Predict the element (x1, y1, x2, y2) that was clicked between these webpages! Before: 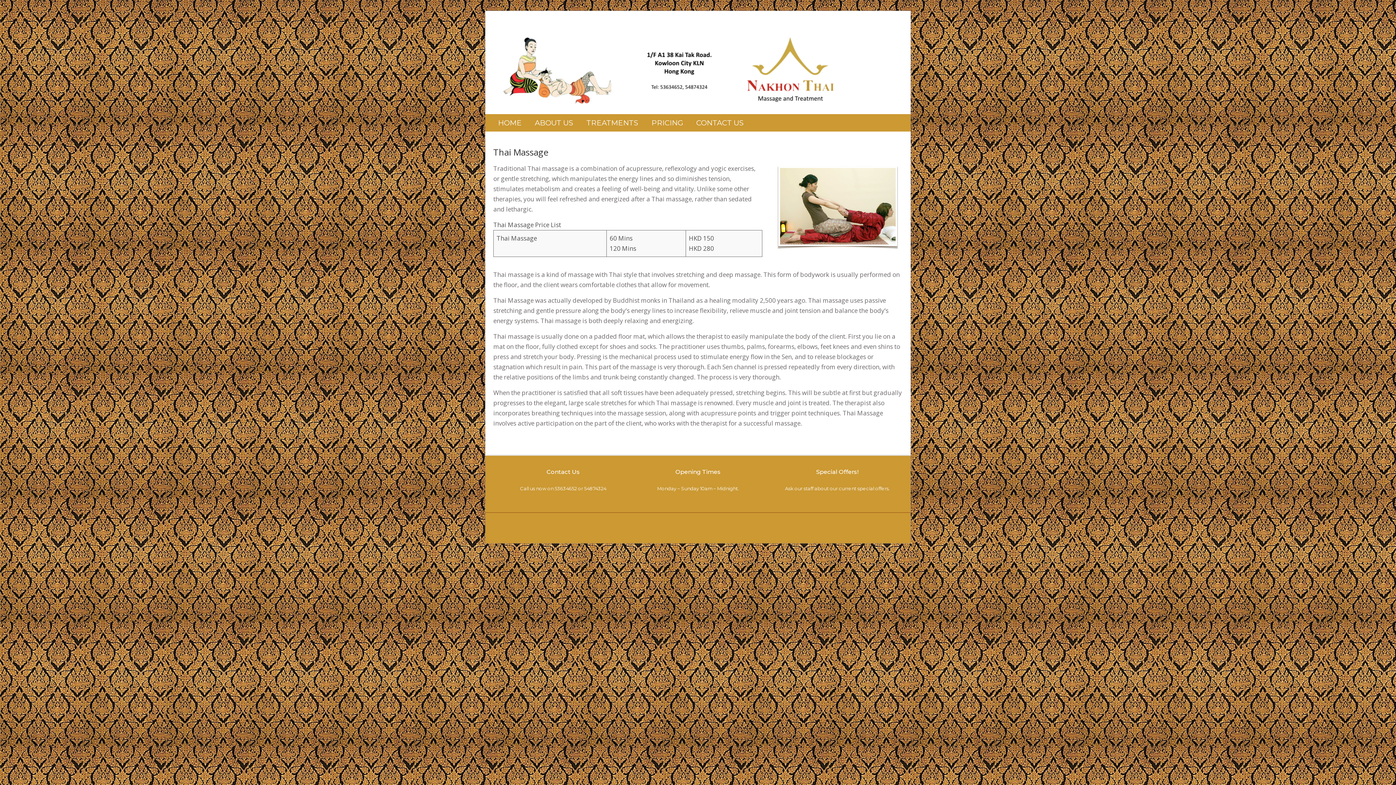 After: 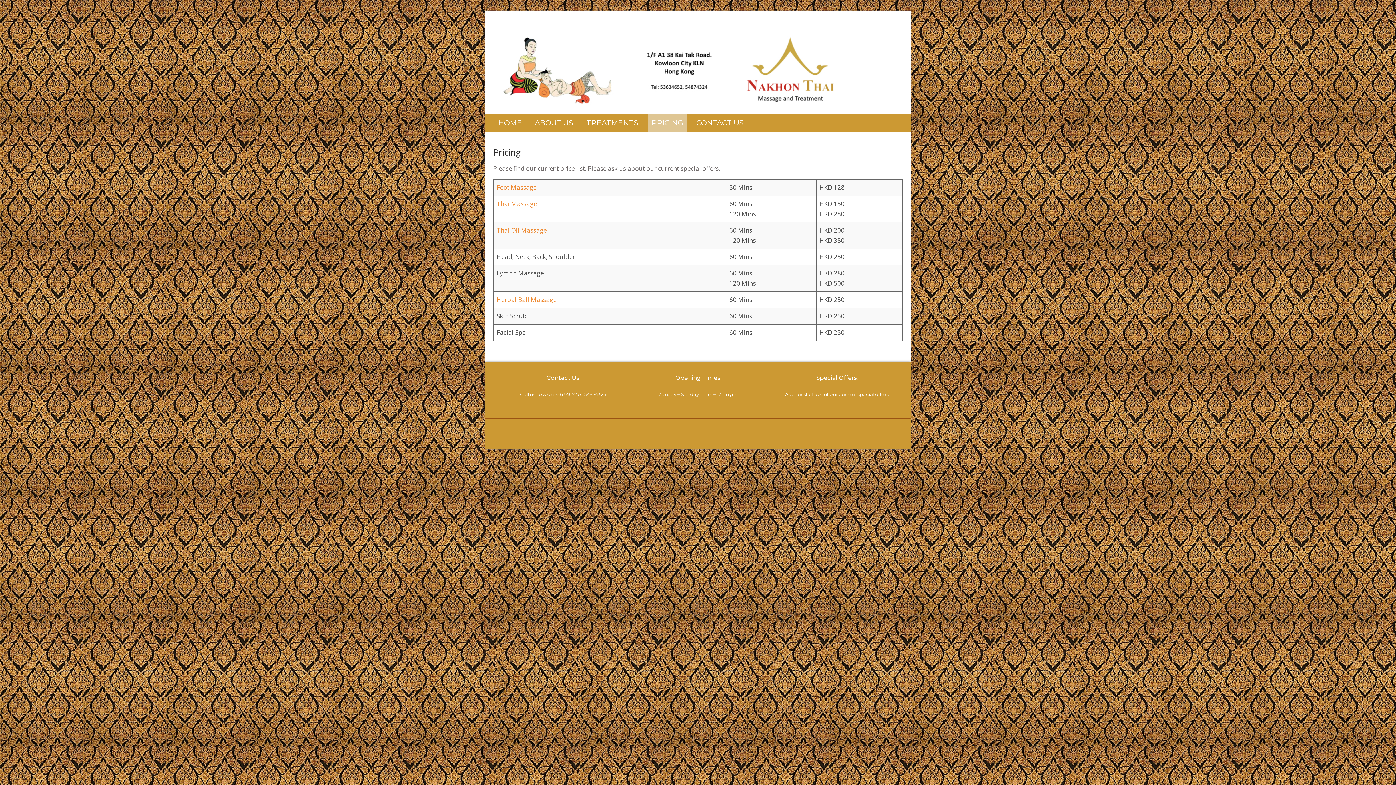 Action: bbox: (648, 114, 686, 131) label: PRICING